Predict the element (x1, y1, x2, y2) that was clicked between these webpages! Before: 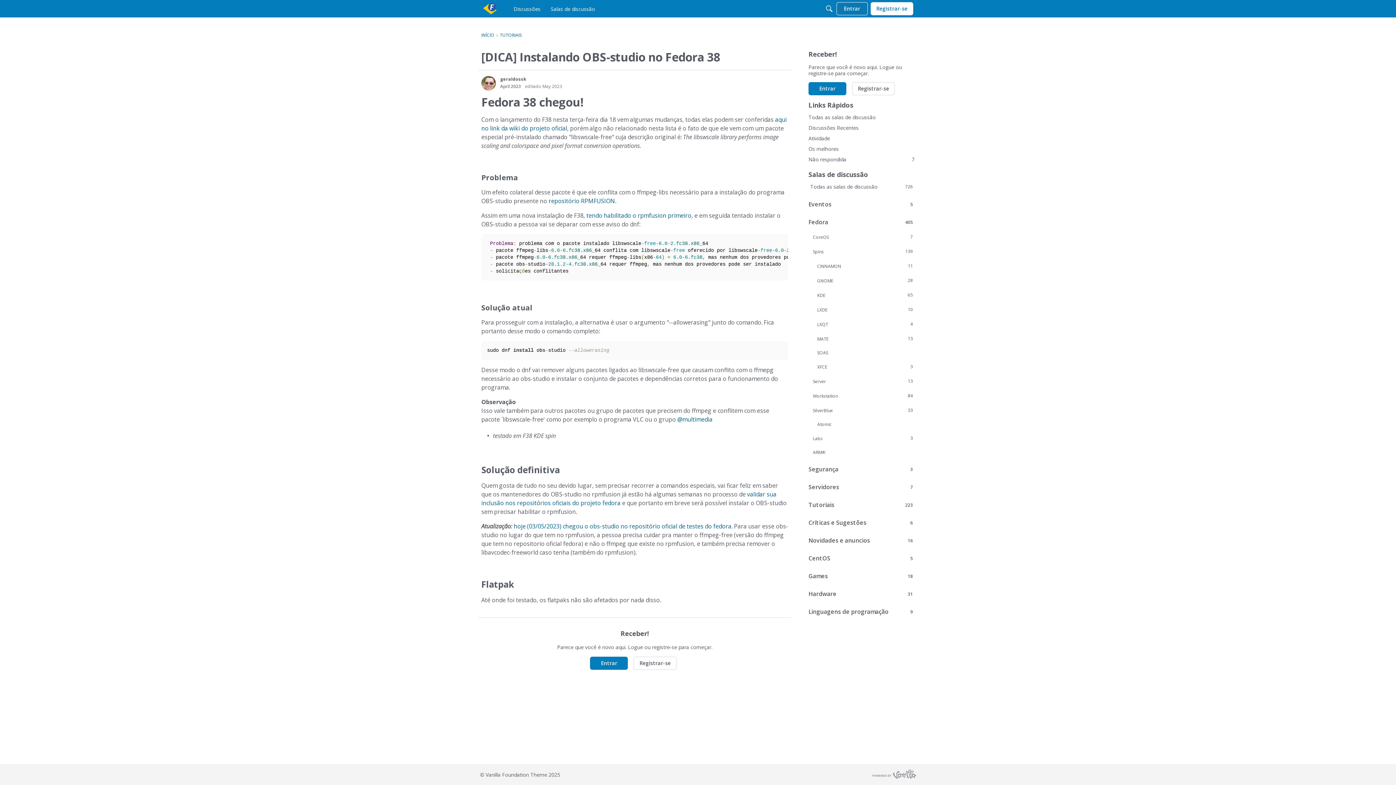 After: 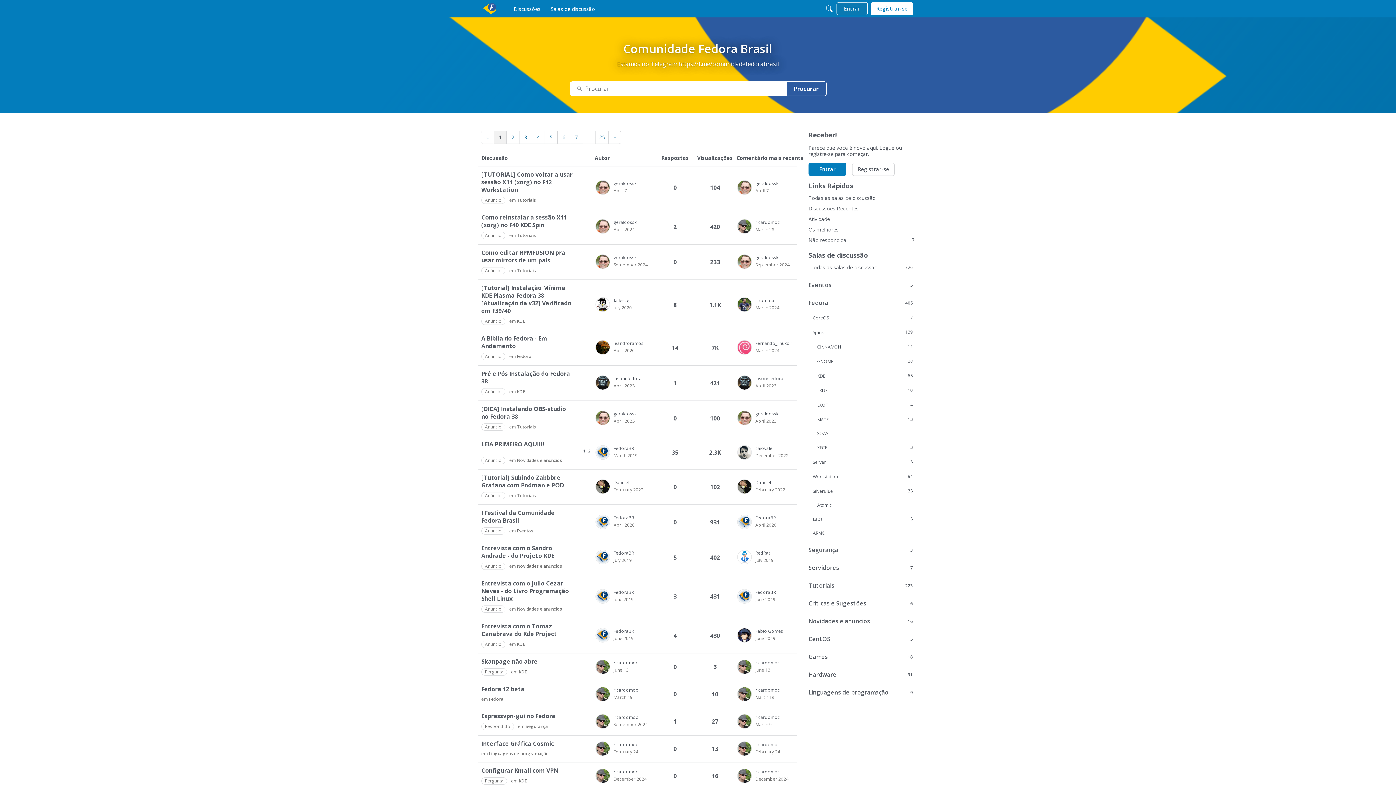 Action: label: INÍCIO bbox: (481, 32, 494, 38)